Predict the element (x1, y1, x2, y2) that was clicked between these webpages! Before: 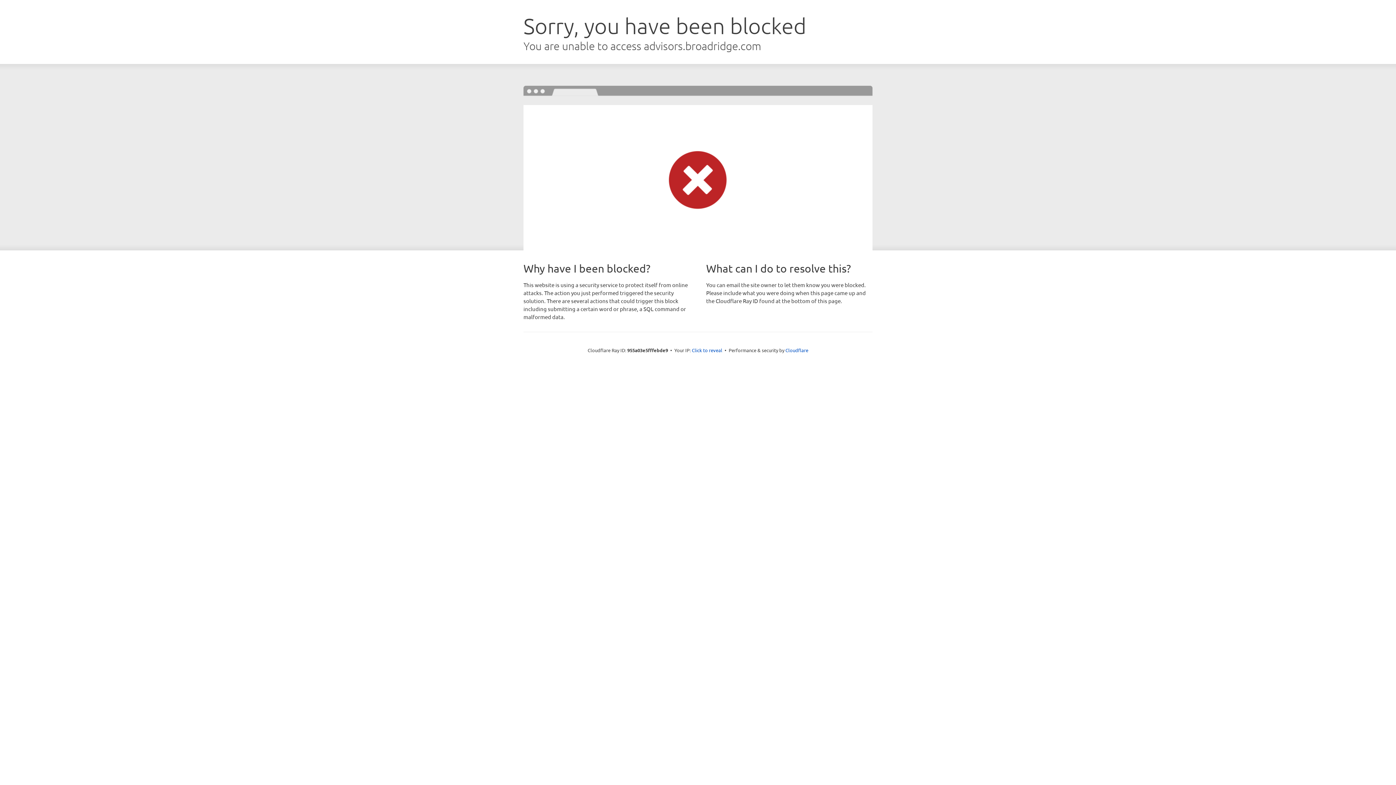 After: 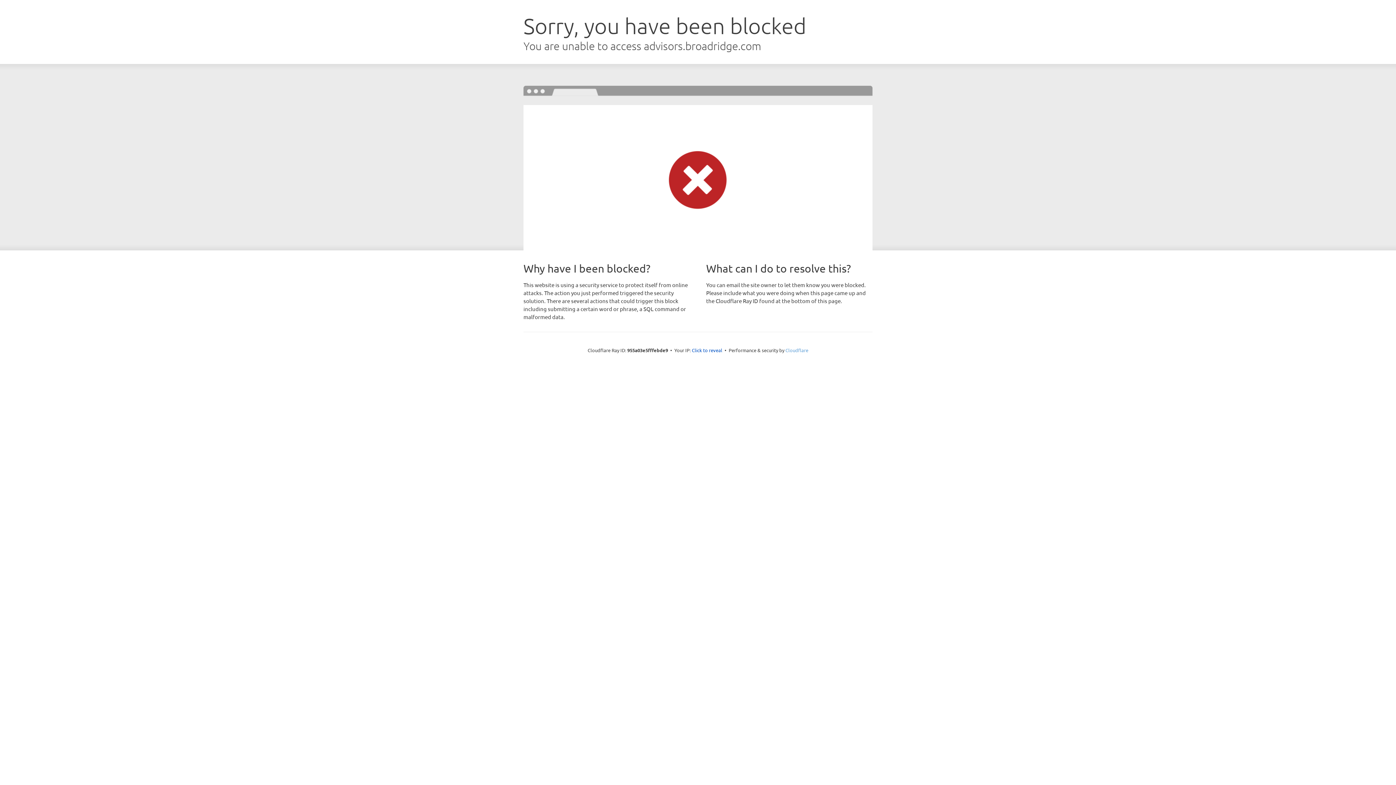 Action: label: Cloudflare bbox: (785, 347, 808, 353)